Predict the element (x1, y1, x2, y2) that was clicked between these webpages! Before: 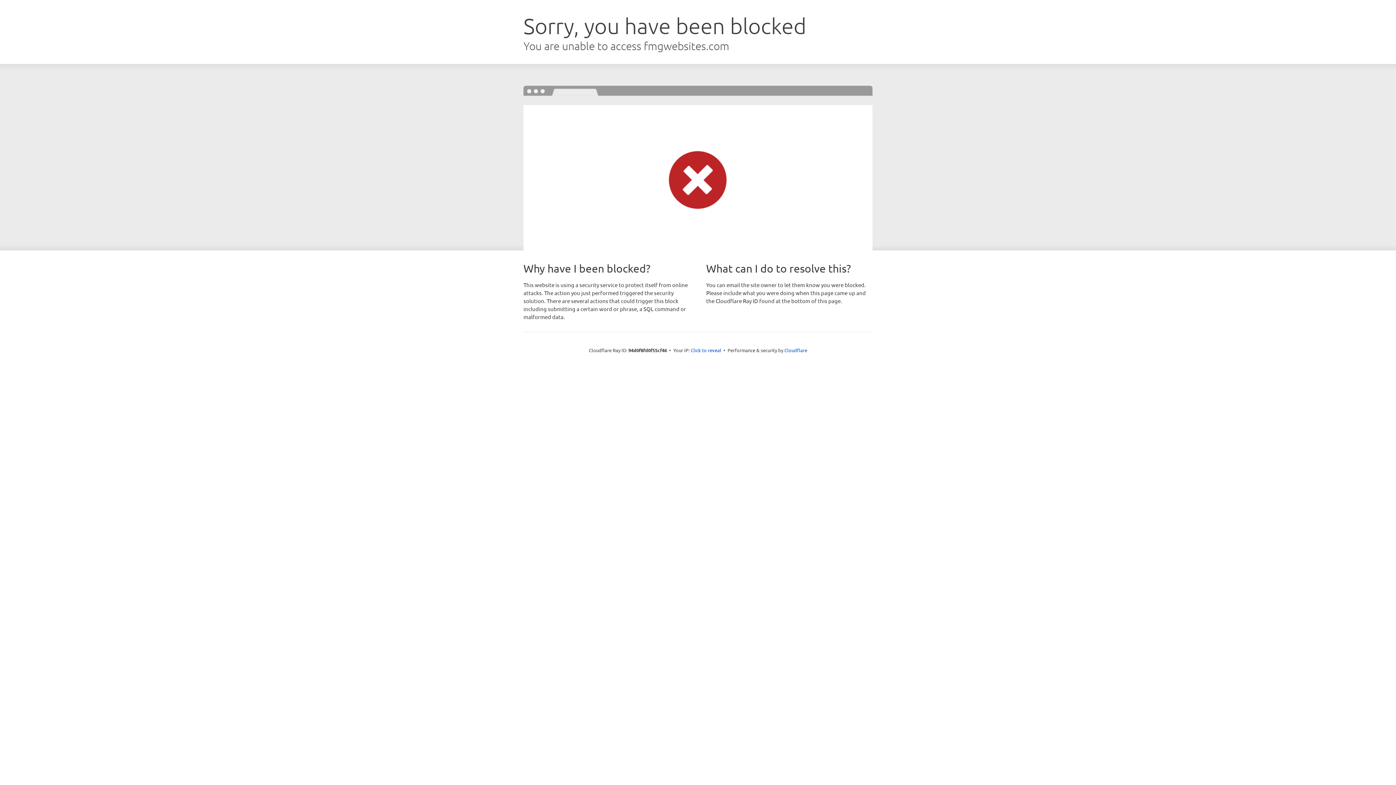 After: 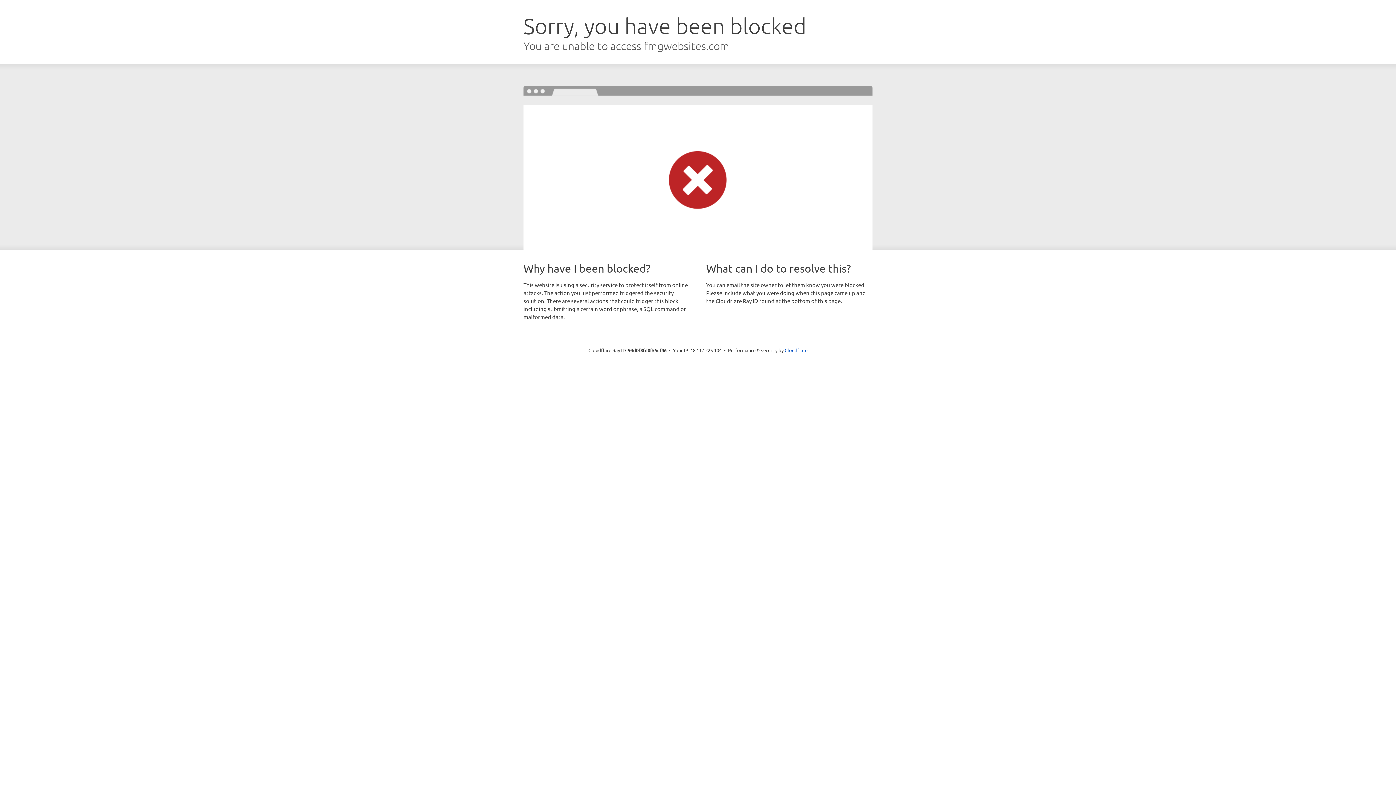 Action: bbox: (690, 346, 721, 353) label: Click to reveal